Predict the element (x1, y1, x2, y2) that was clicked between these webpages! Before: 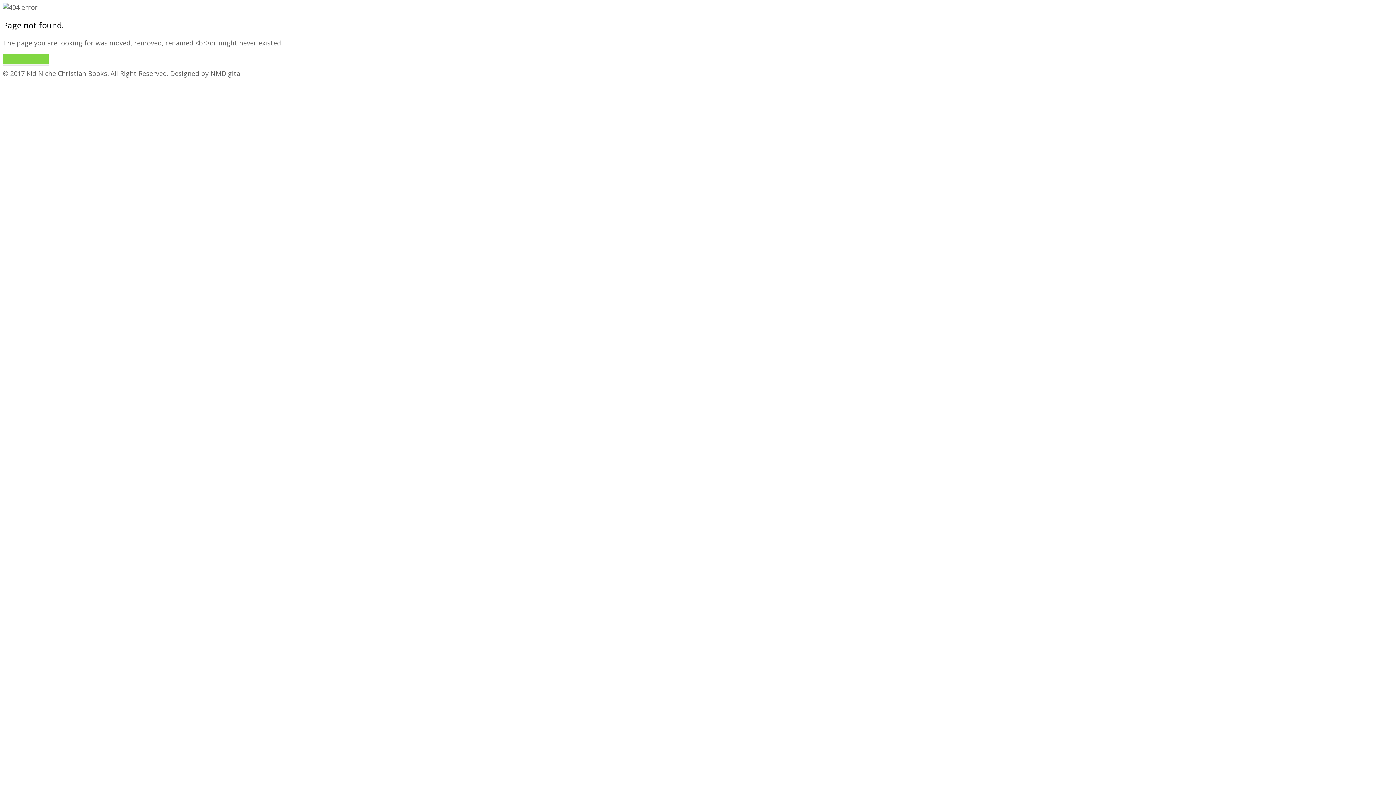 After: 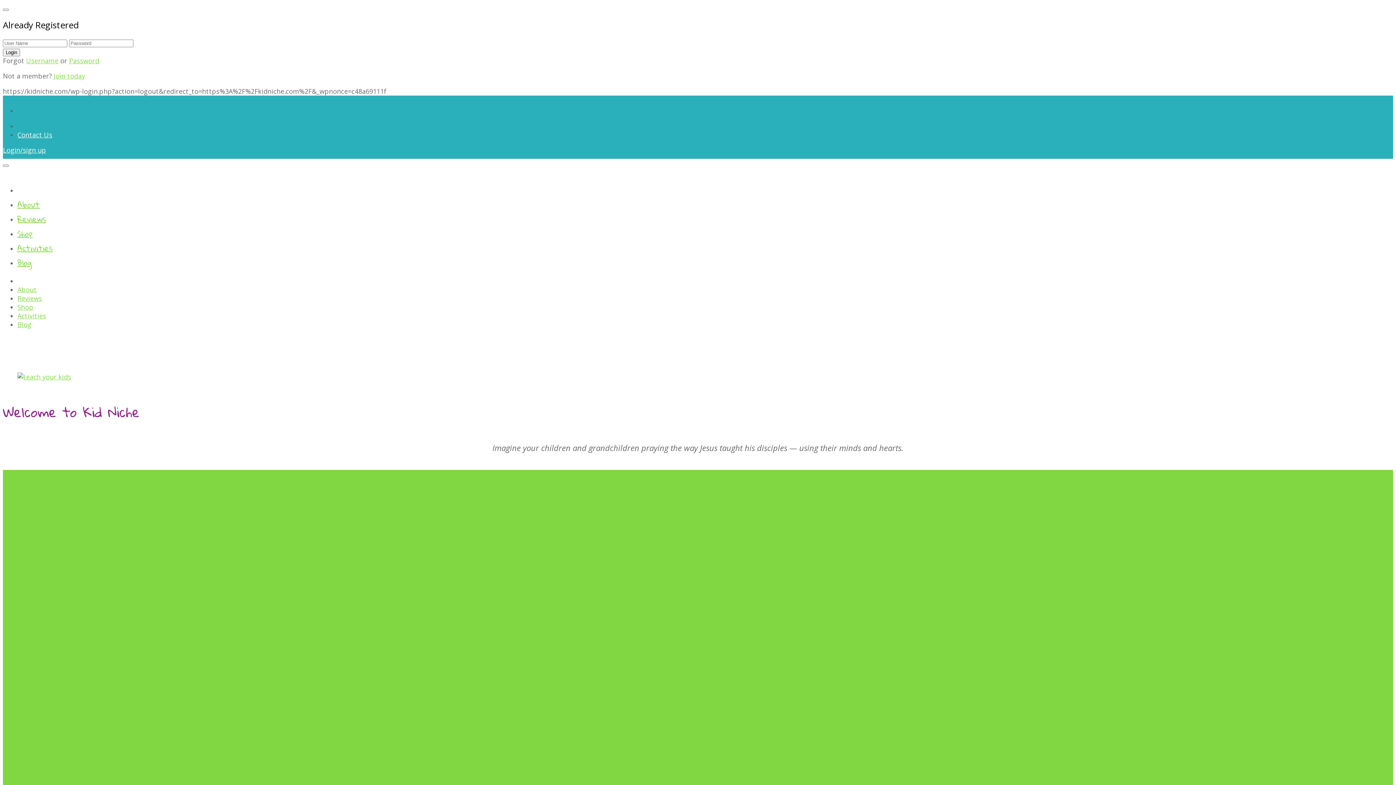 Action: label: Go Back Home bbox: (2, 53, 48, 62)